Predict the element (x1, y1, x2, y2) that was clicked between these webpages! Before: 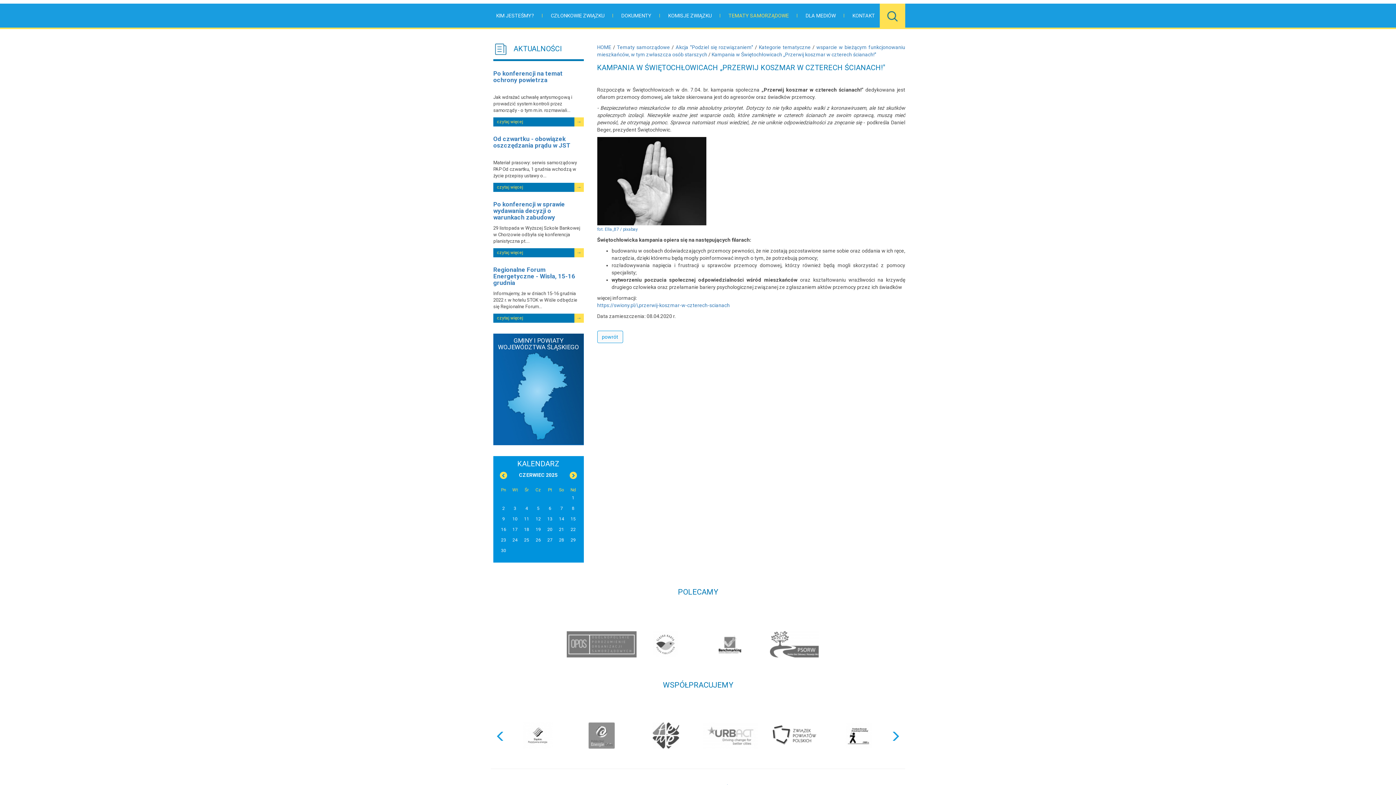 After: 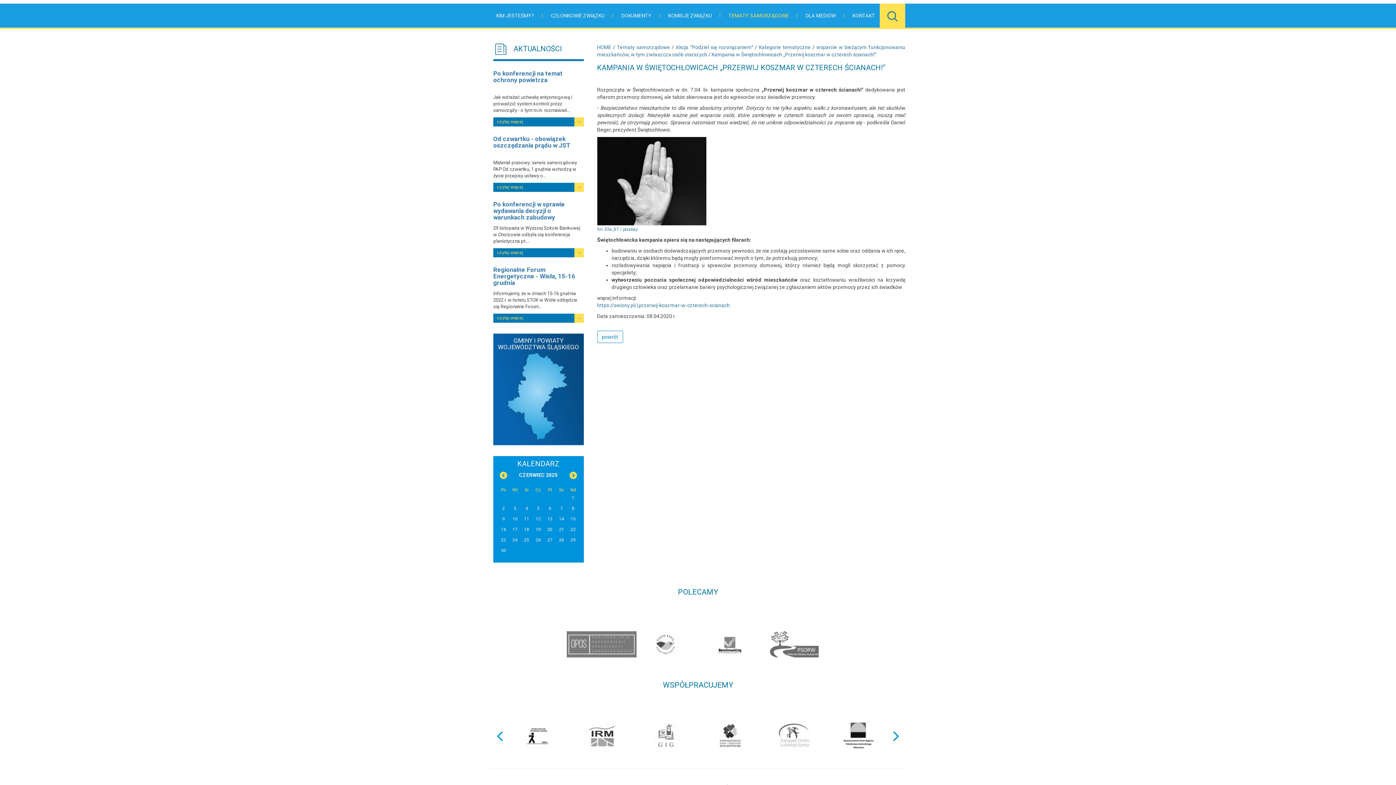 Action: label: 2 bbox: (500, 505, 507, 512)